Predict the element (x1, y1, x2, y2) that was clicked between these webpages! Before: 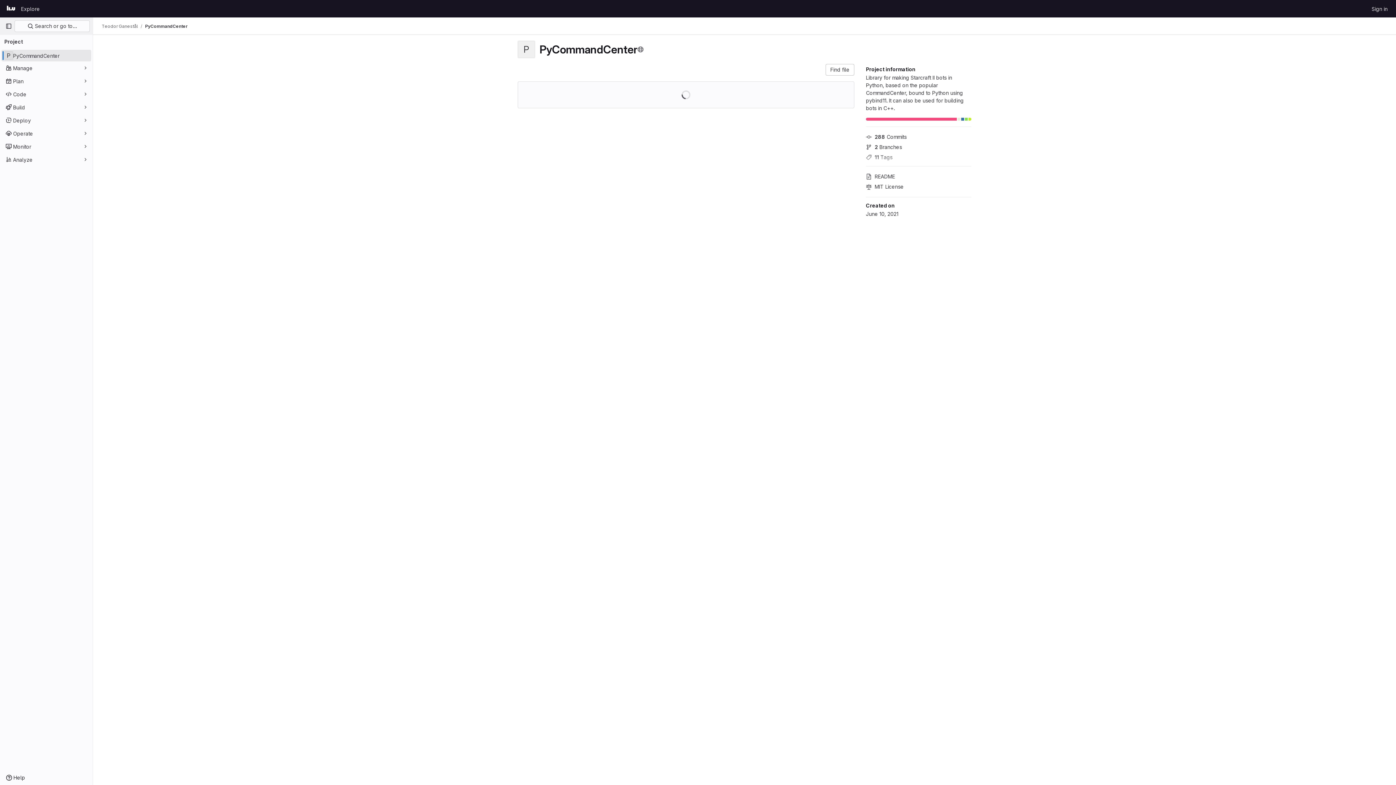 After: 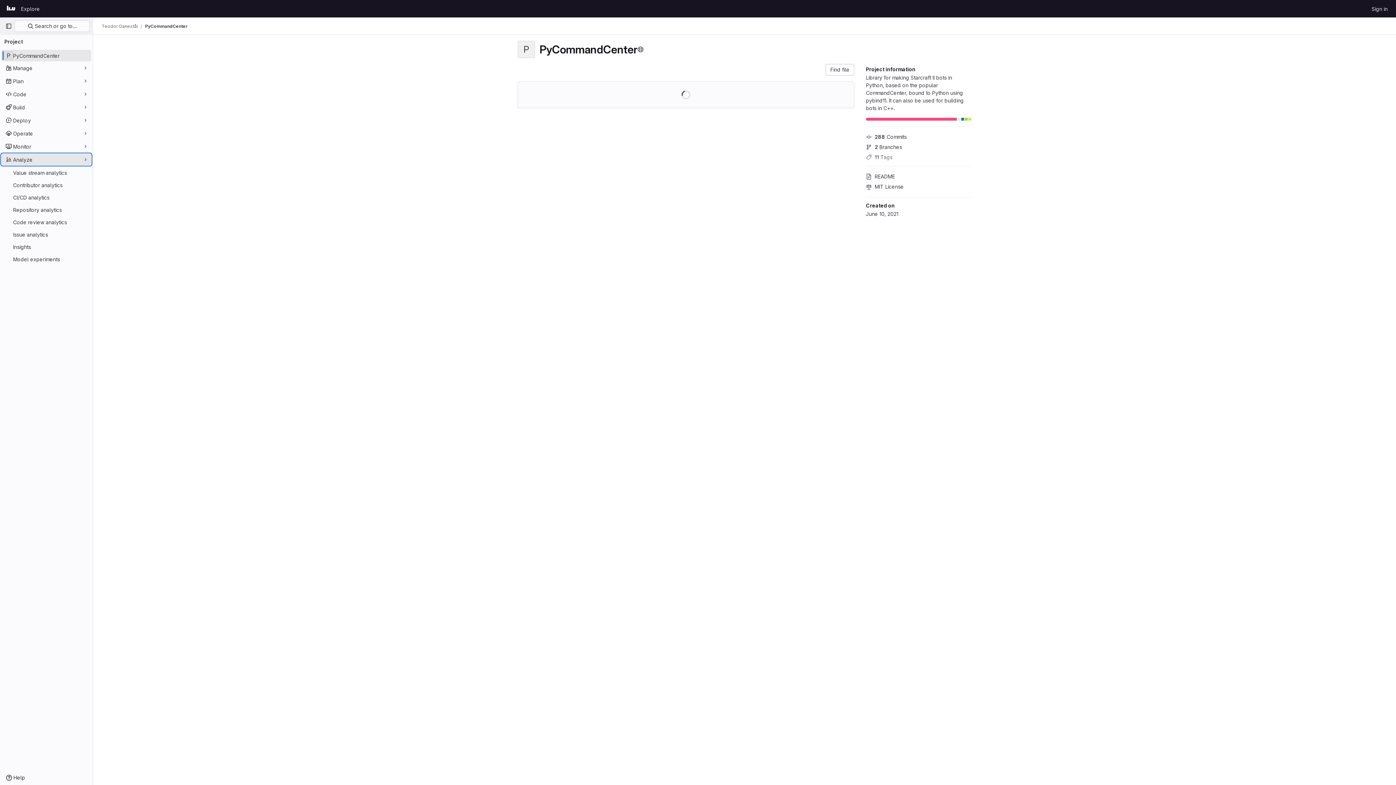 Action: label: Analyze bbox: (1, 153, 91, 165)